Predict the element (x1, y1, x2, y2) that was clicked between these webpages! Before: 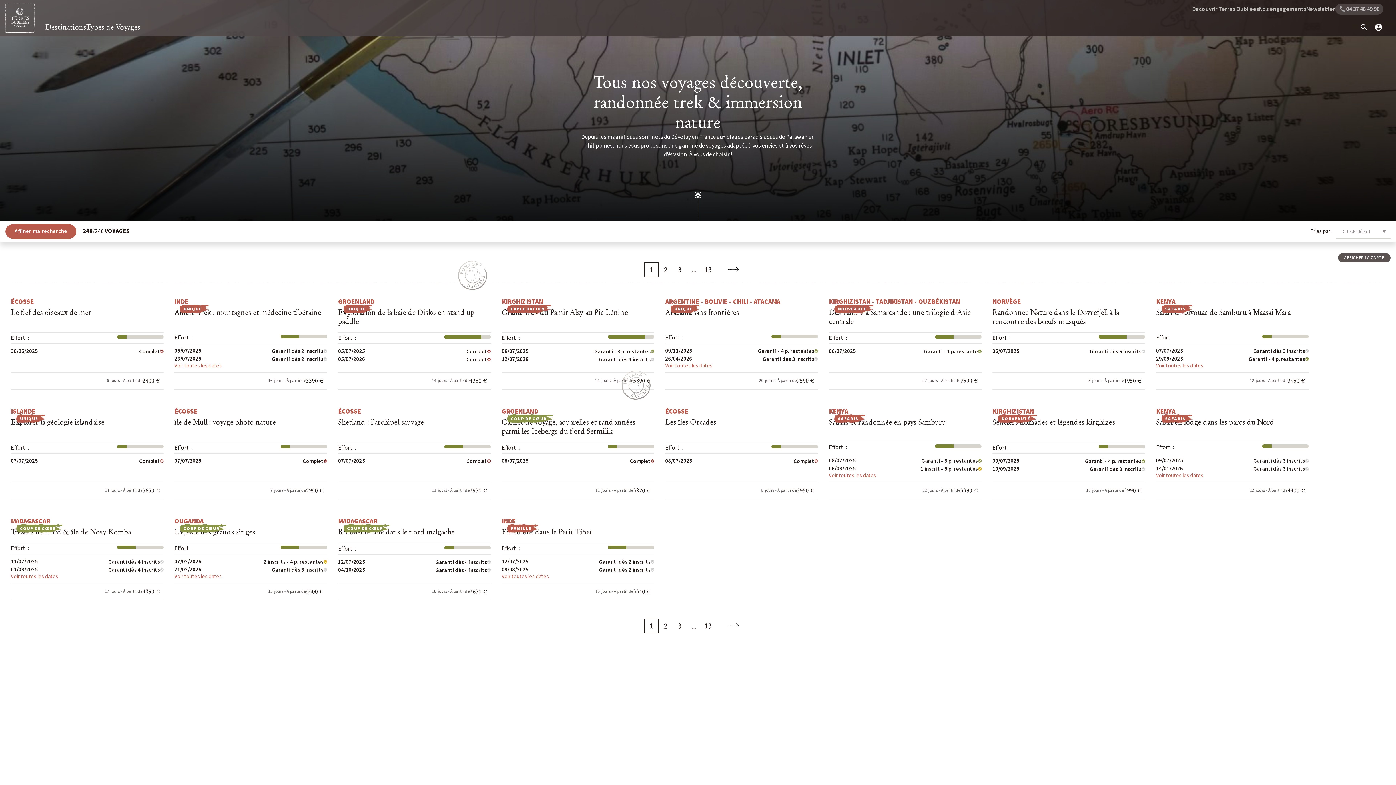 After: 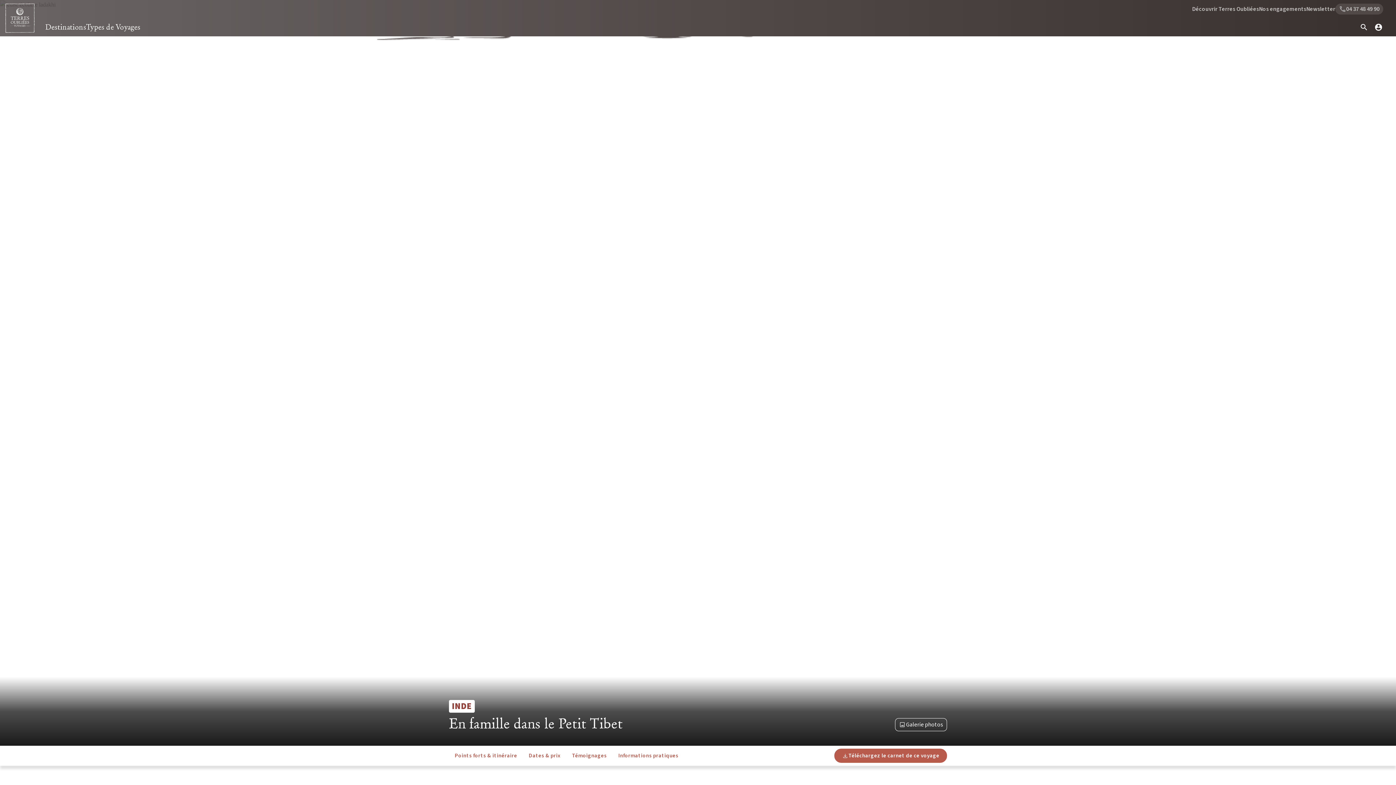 Action: bbox: (501, 574, 549, 579) label: Voir toutes les dates